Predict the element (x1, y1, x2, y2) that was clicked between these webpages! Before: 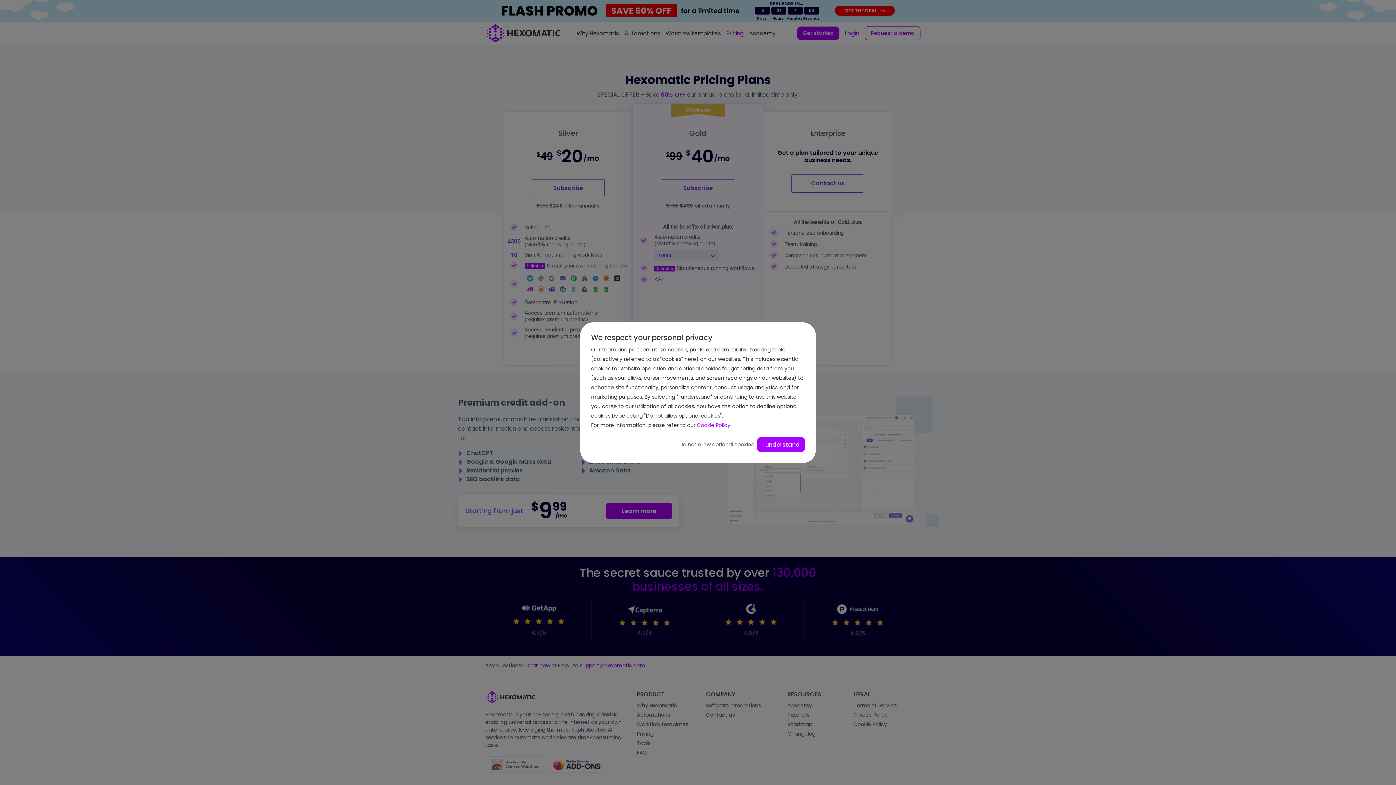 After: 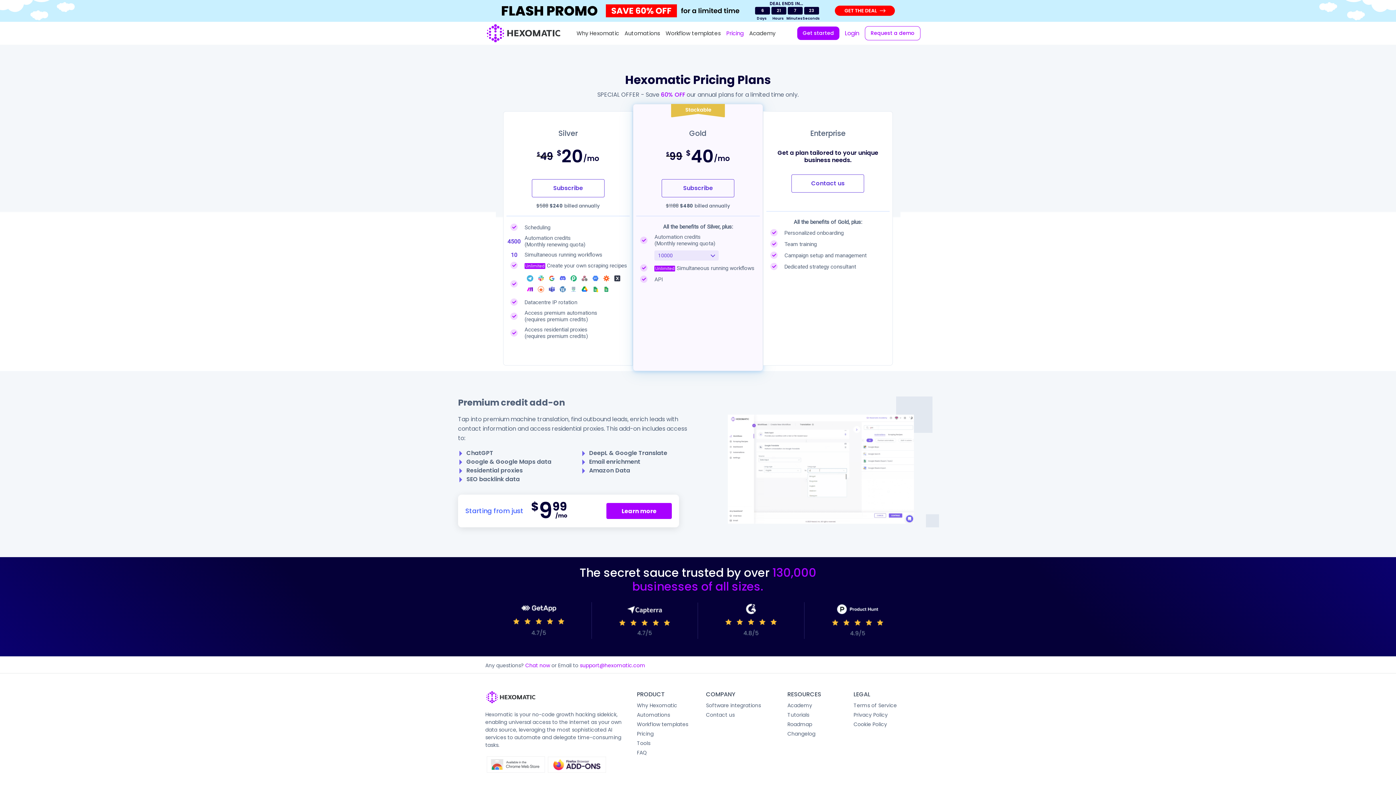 Action: bbox: (757, 437, 805, 452) label: I understand